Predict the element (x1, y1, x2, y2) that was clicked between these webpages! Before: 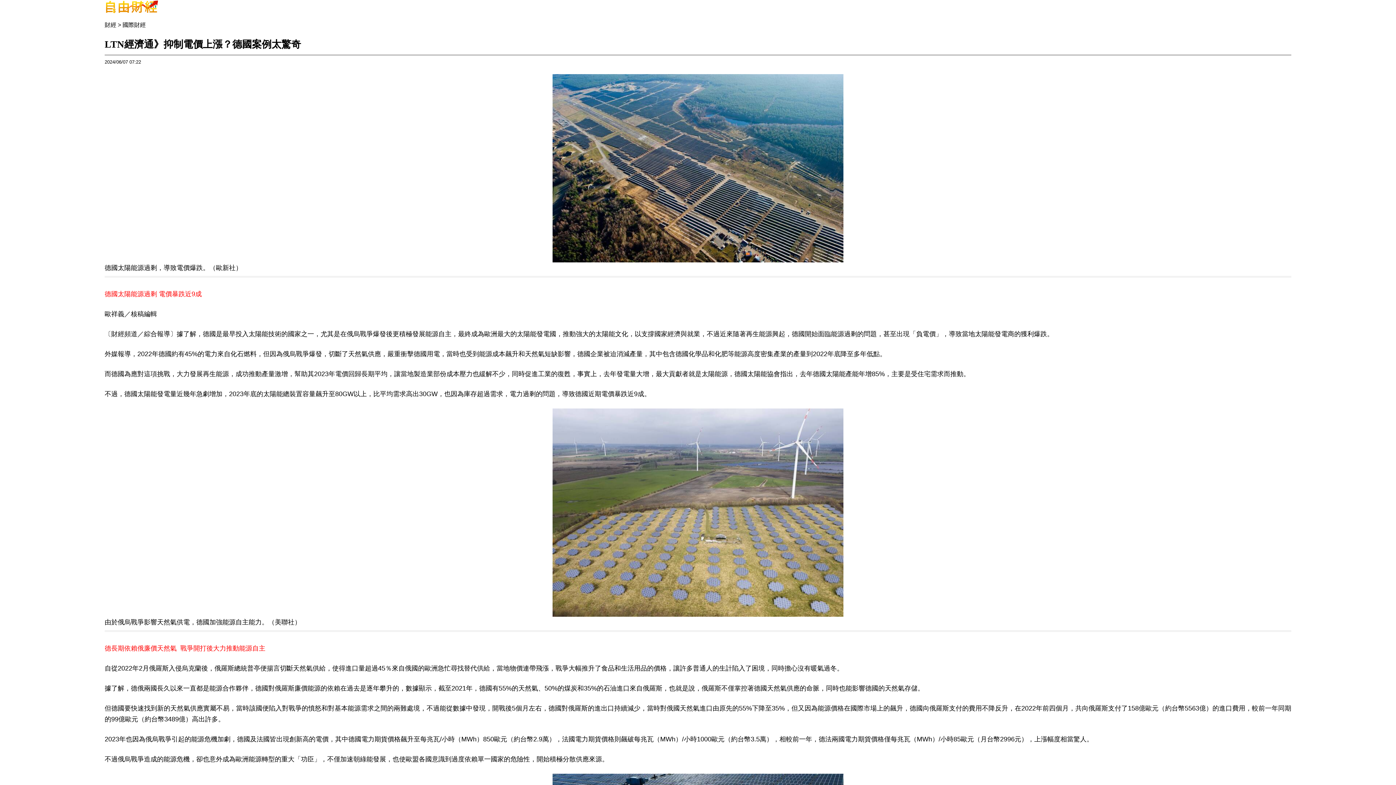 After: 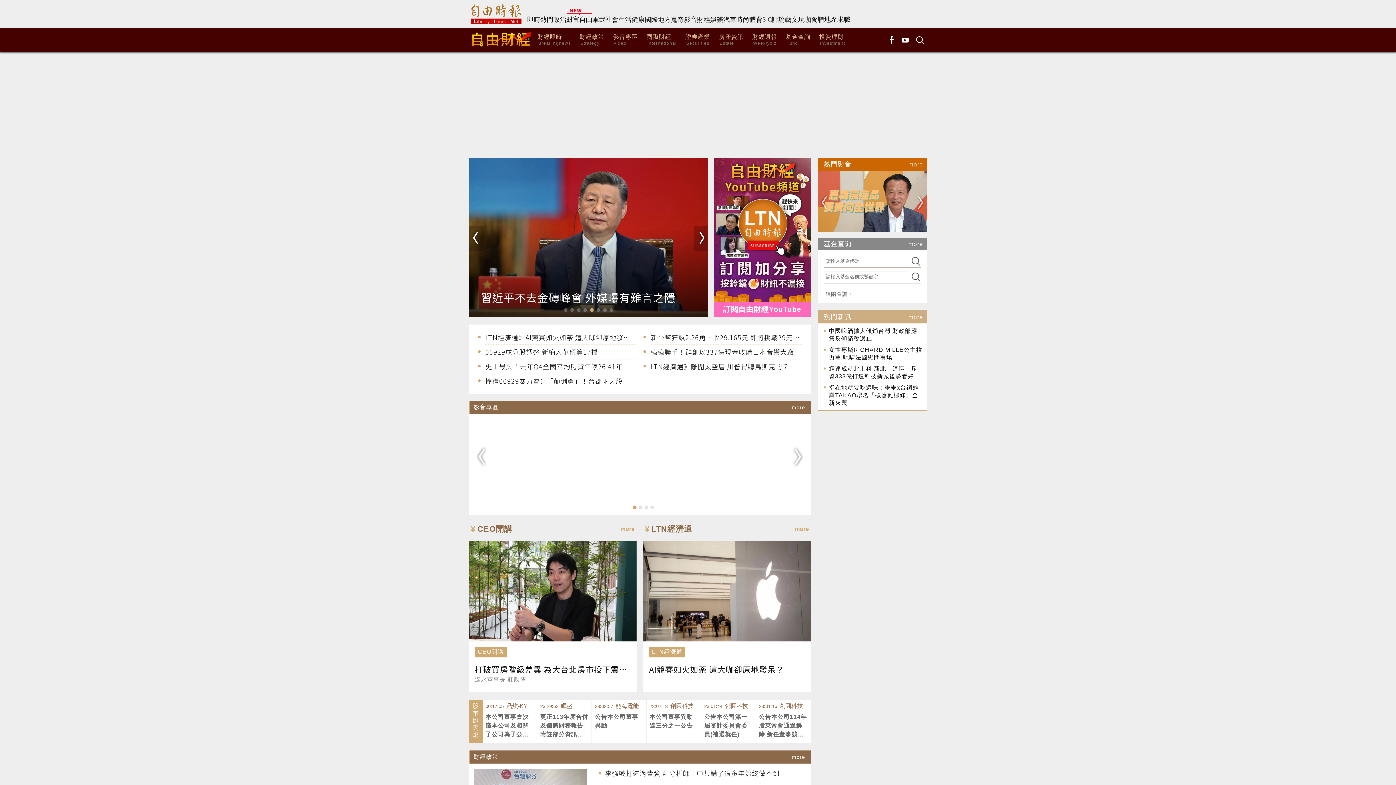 Action: label: 財經 bbox: (104, 21, 116, 27)